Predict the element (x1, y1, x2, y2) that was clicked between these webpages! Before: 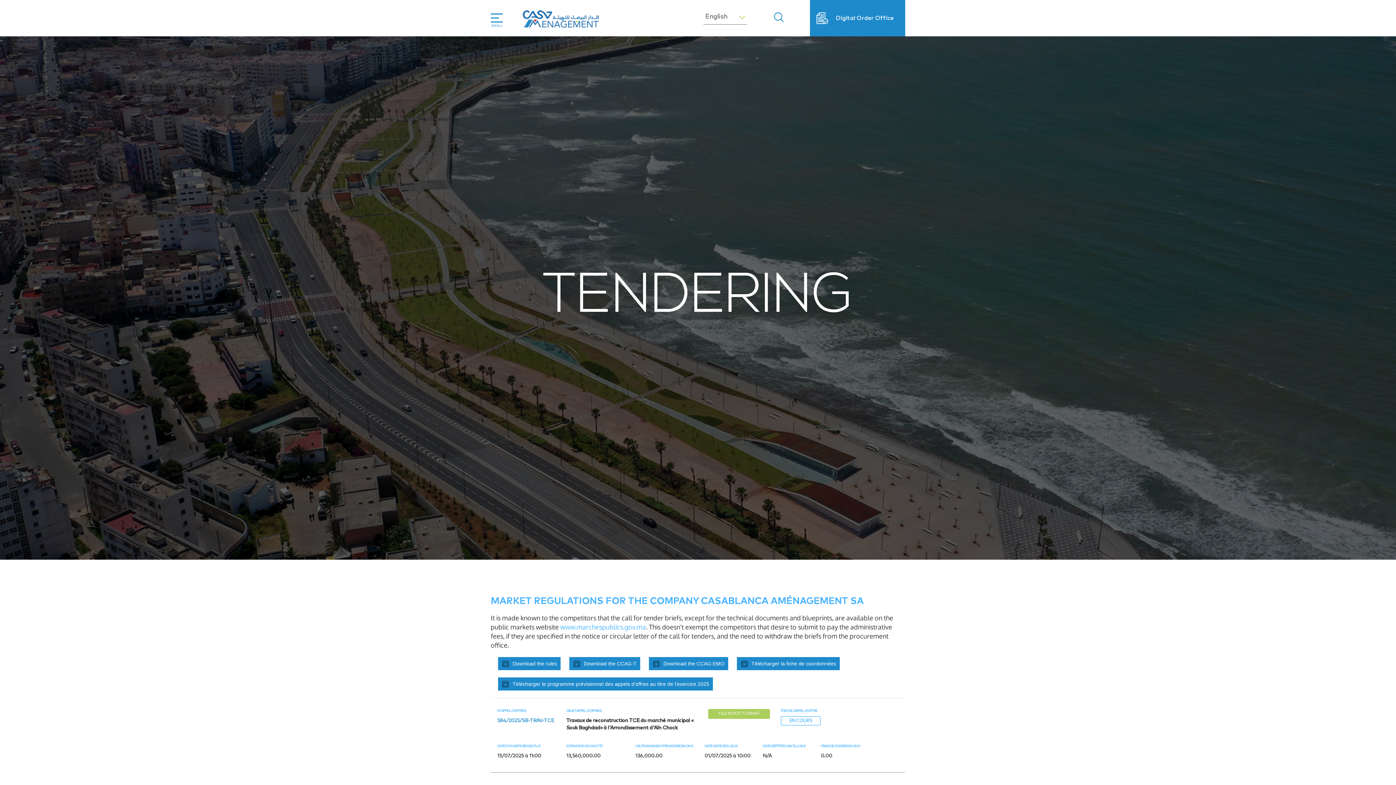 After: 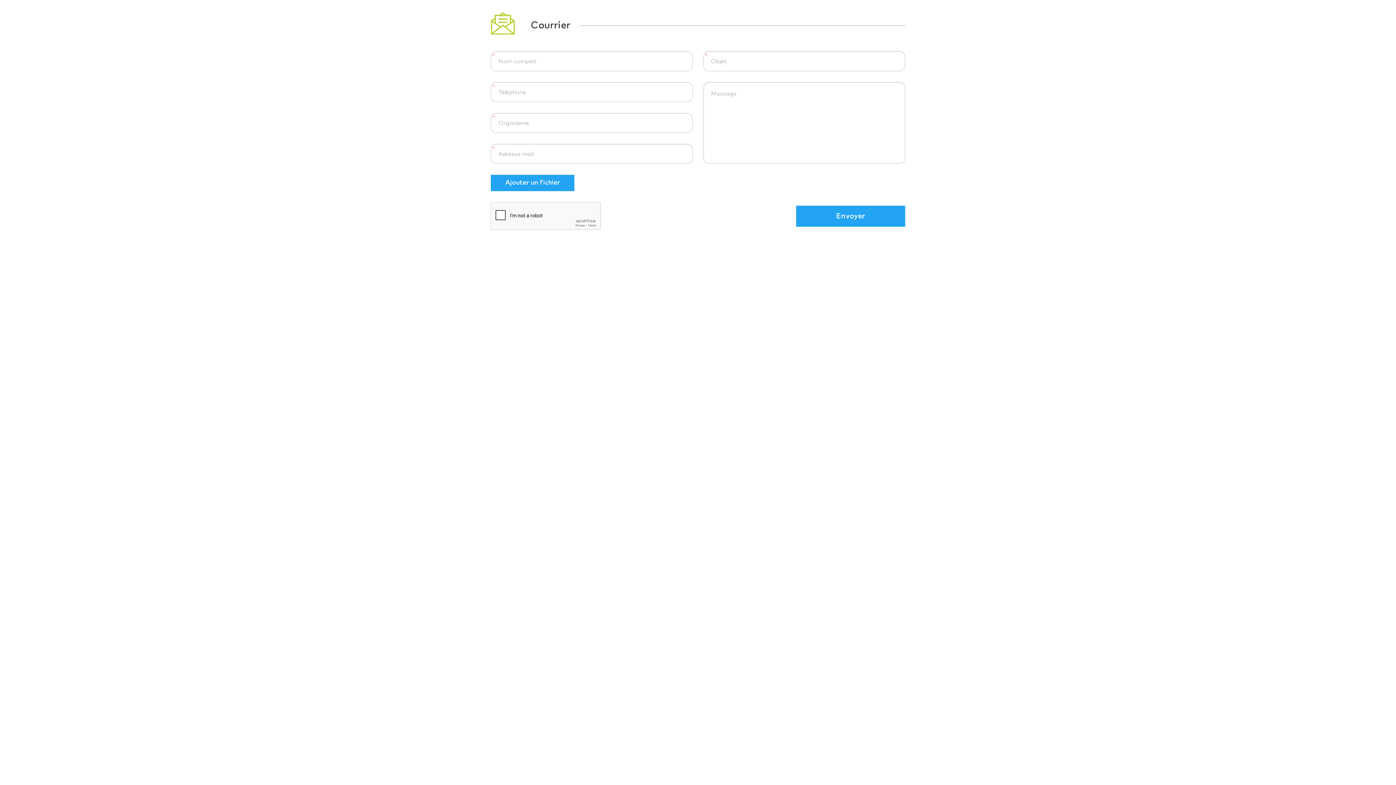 Action: bbox: (821, 14, 893, 22) label: Digital Order Office